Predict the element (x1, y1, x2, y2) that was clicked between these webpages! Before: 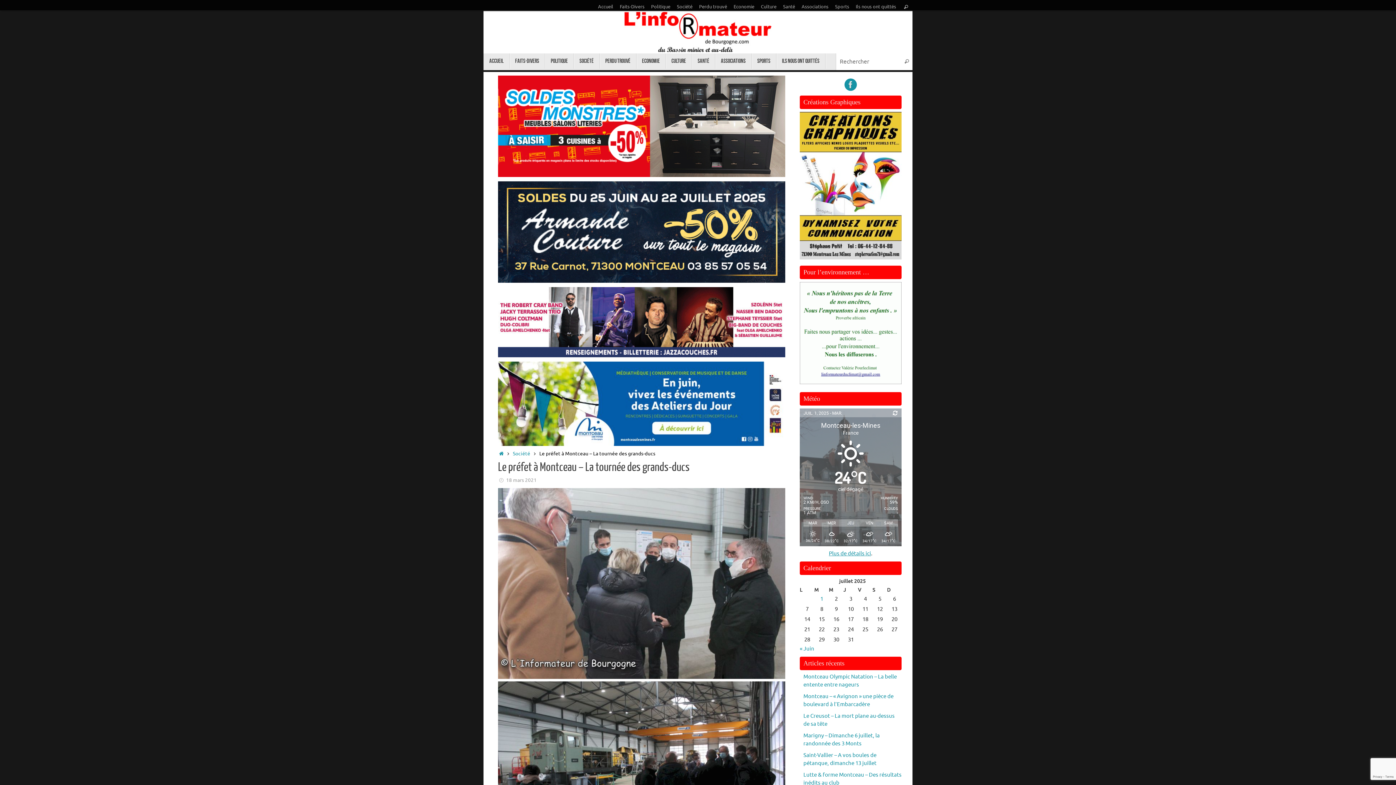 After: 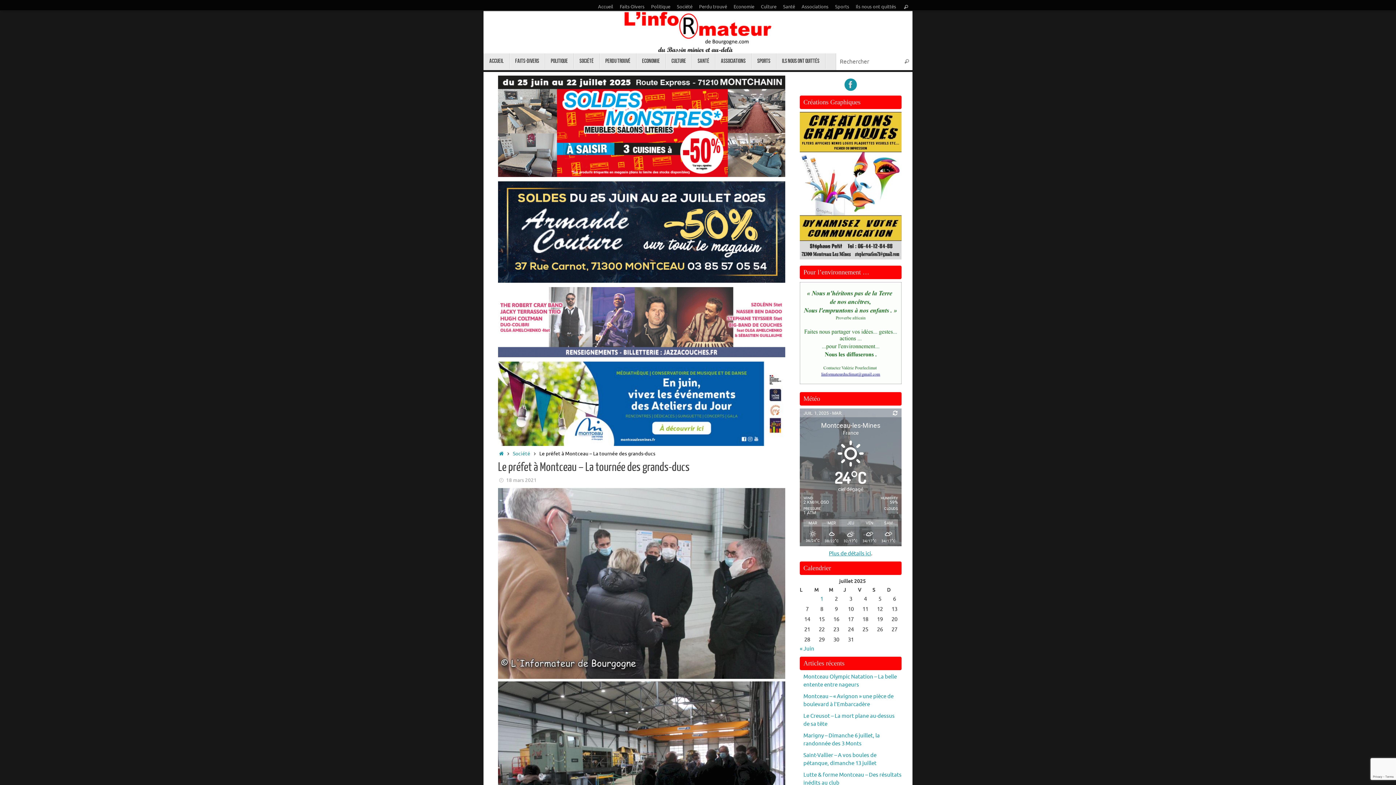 Action: bbox: (498, 287, 785, 357)